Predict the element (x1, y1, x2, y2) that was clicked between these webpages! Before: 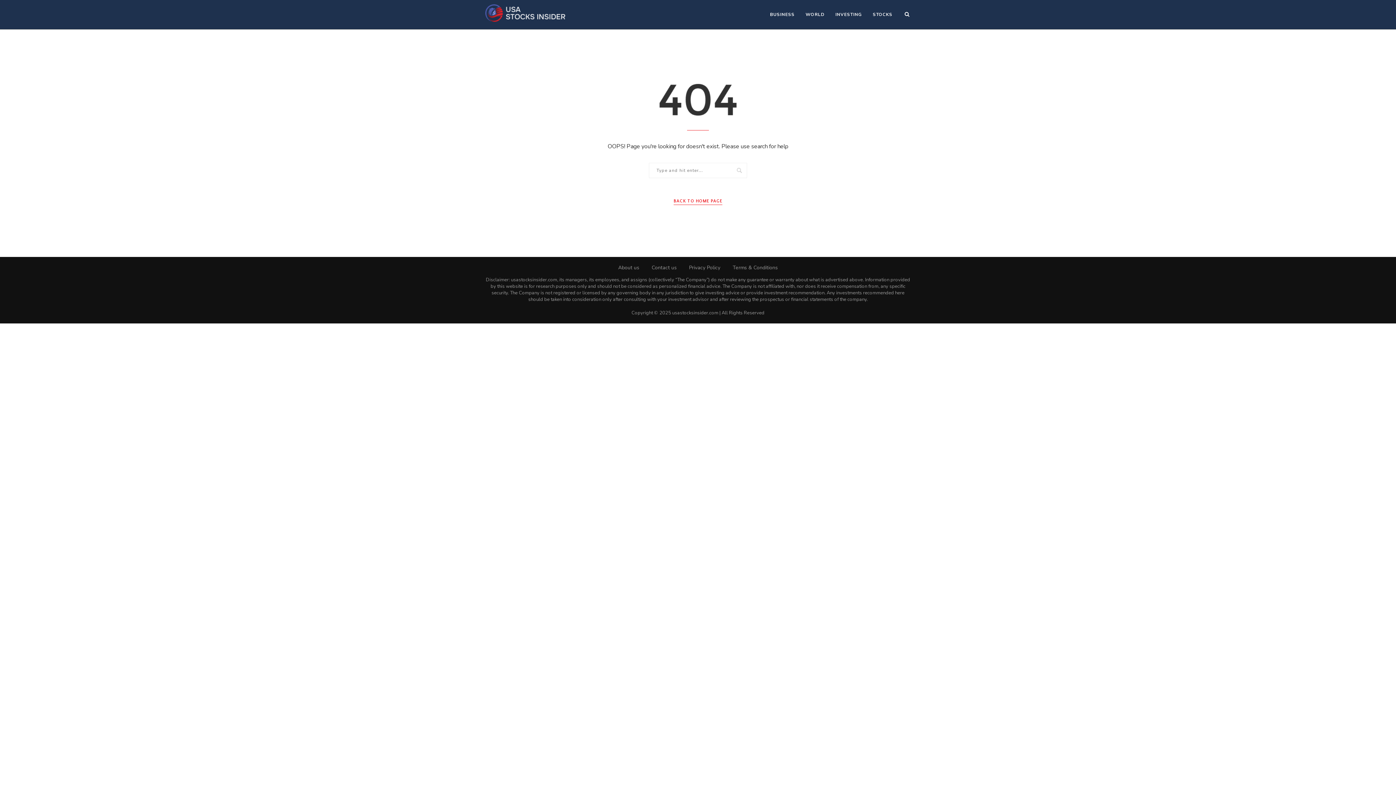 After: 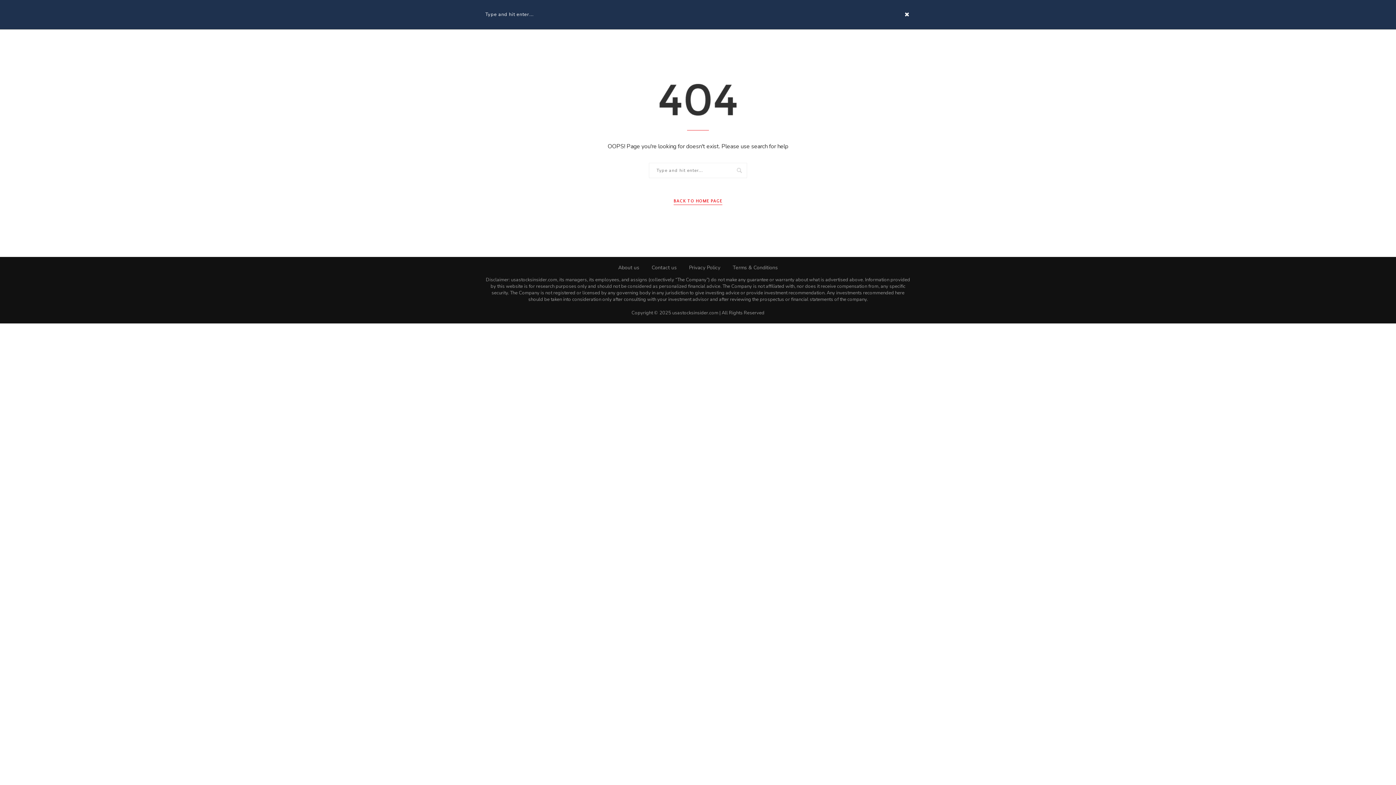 Action: bbox: (903, 0, 910, 29)